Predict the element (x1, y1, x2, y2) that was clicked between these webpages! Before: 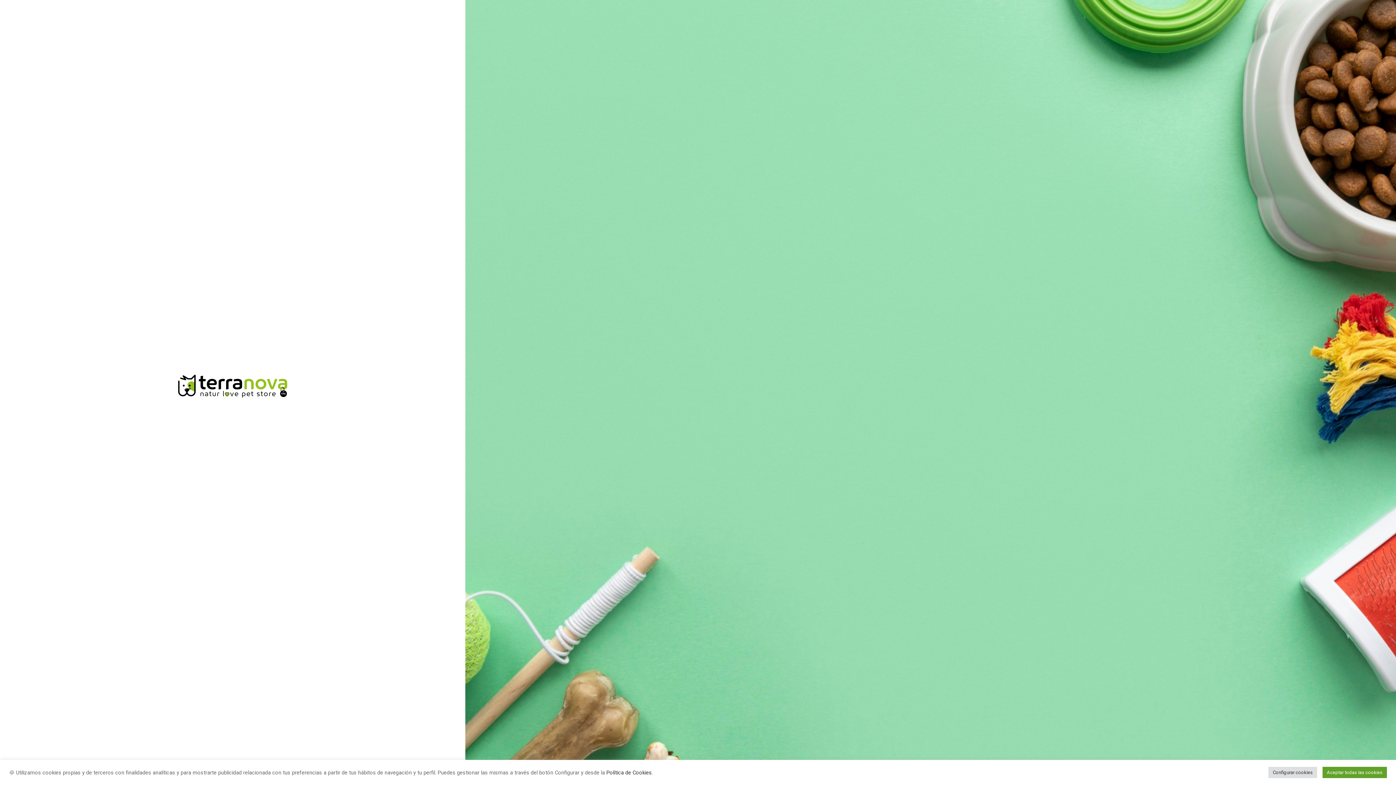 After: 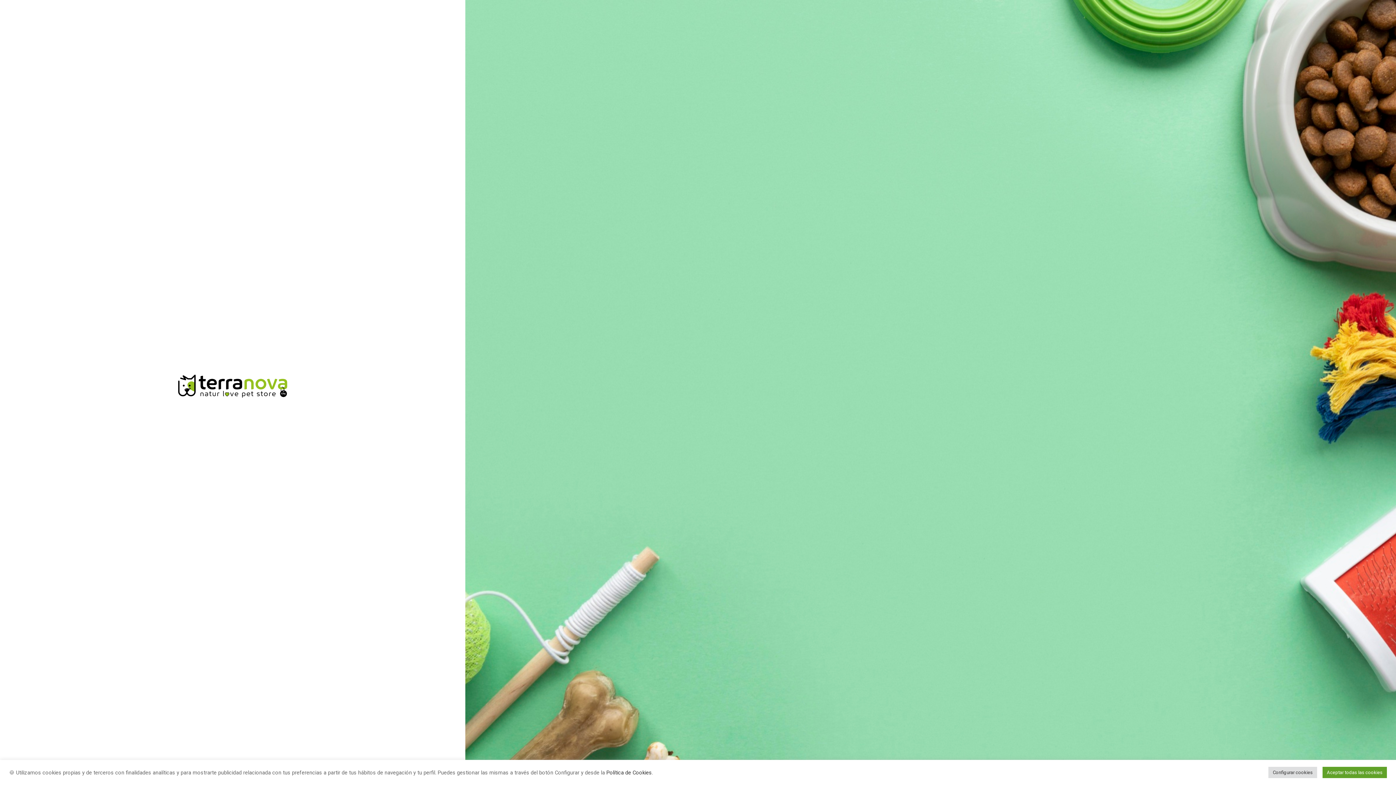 Action: label: Política de Cookies bbox: (606, 769, 652, 776)